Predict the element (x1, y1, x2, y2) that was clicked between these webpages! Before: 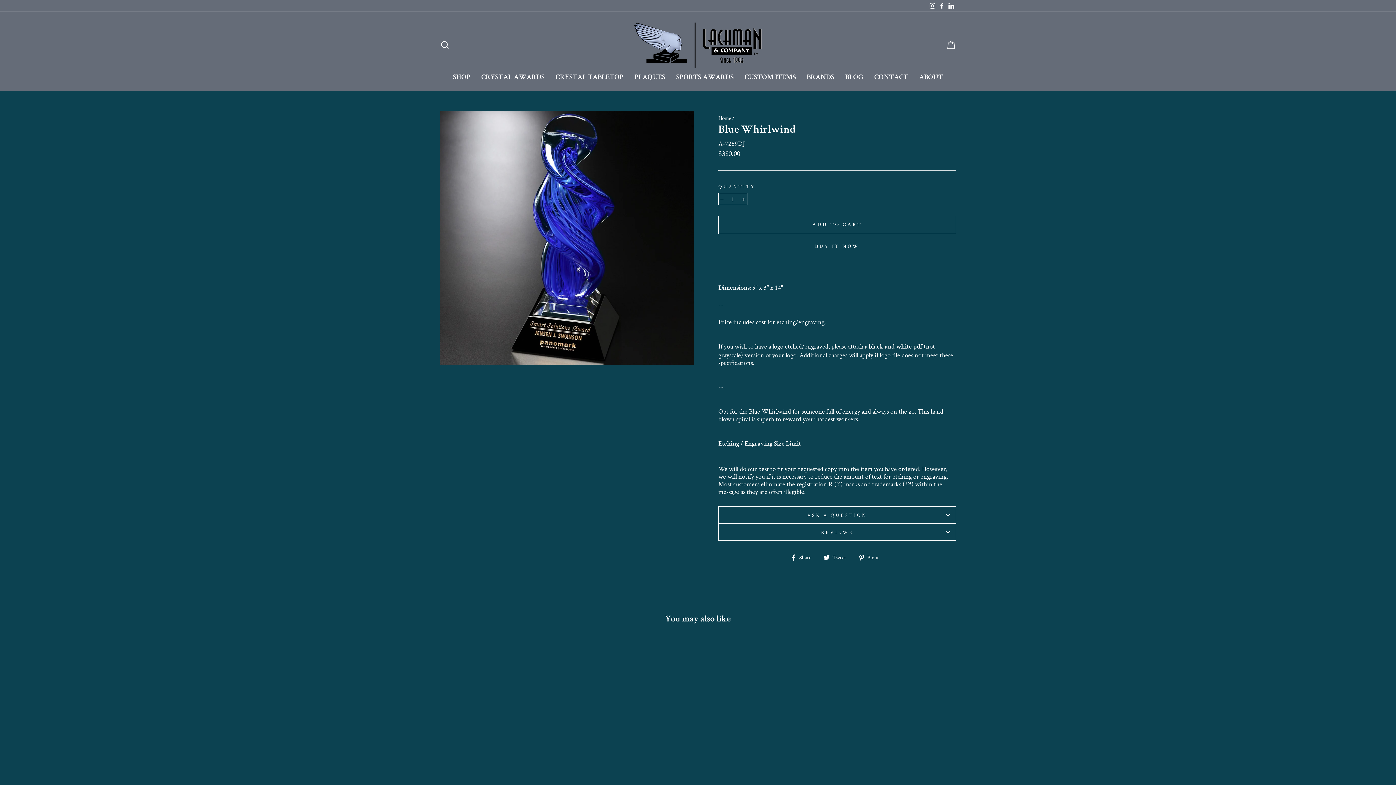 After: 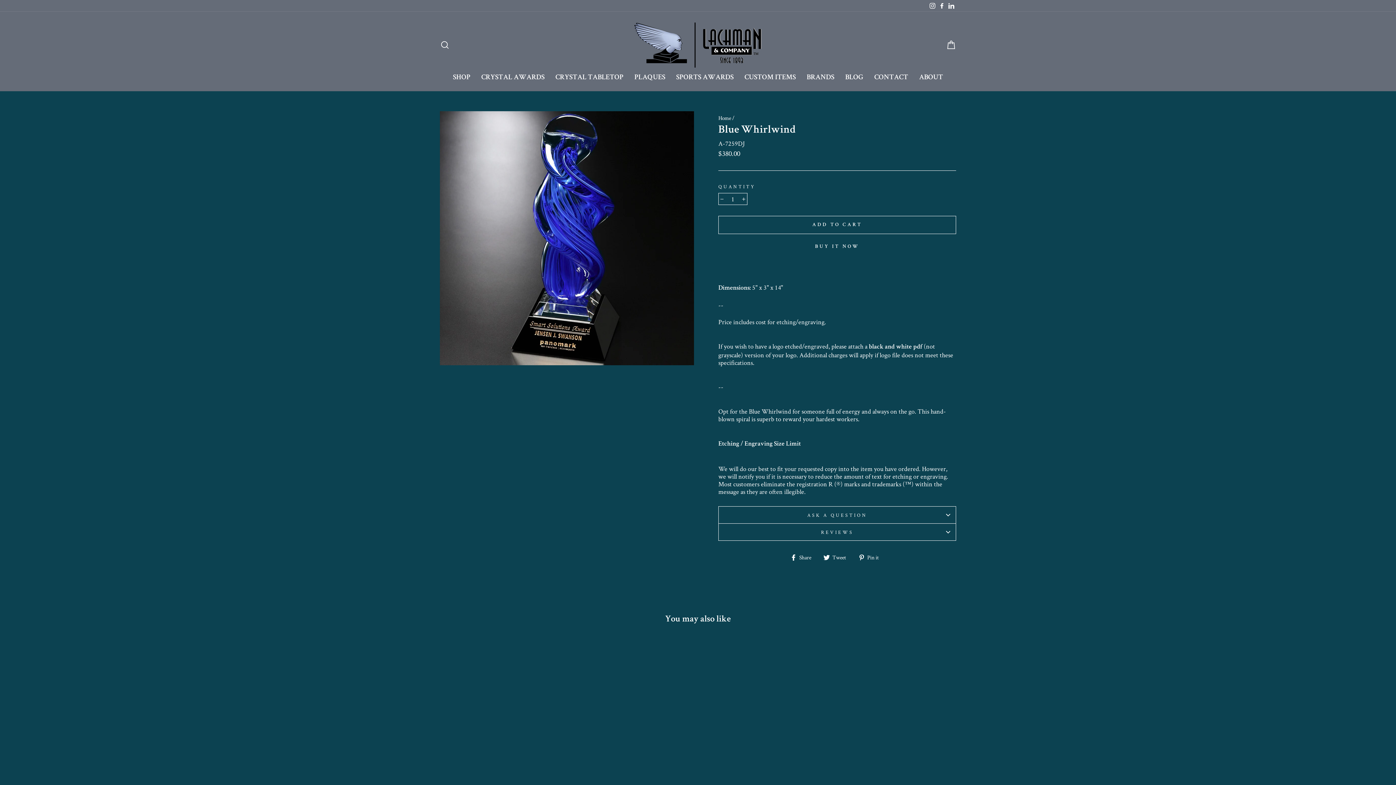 Action: label: Instagram bbox: (928, 0, 937, 11)